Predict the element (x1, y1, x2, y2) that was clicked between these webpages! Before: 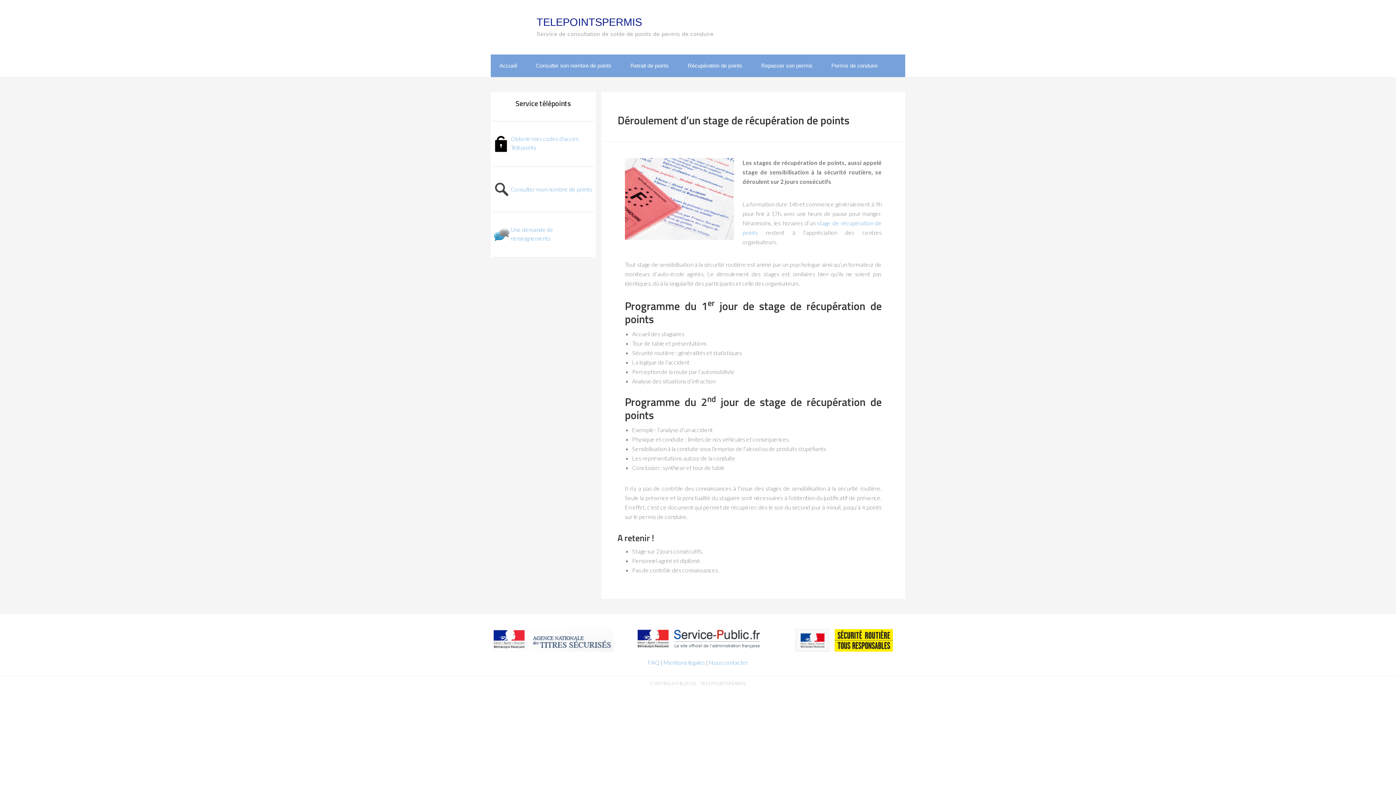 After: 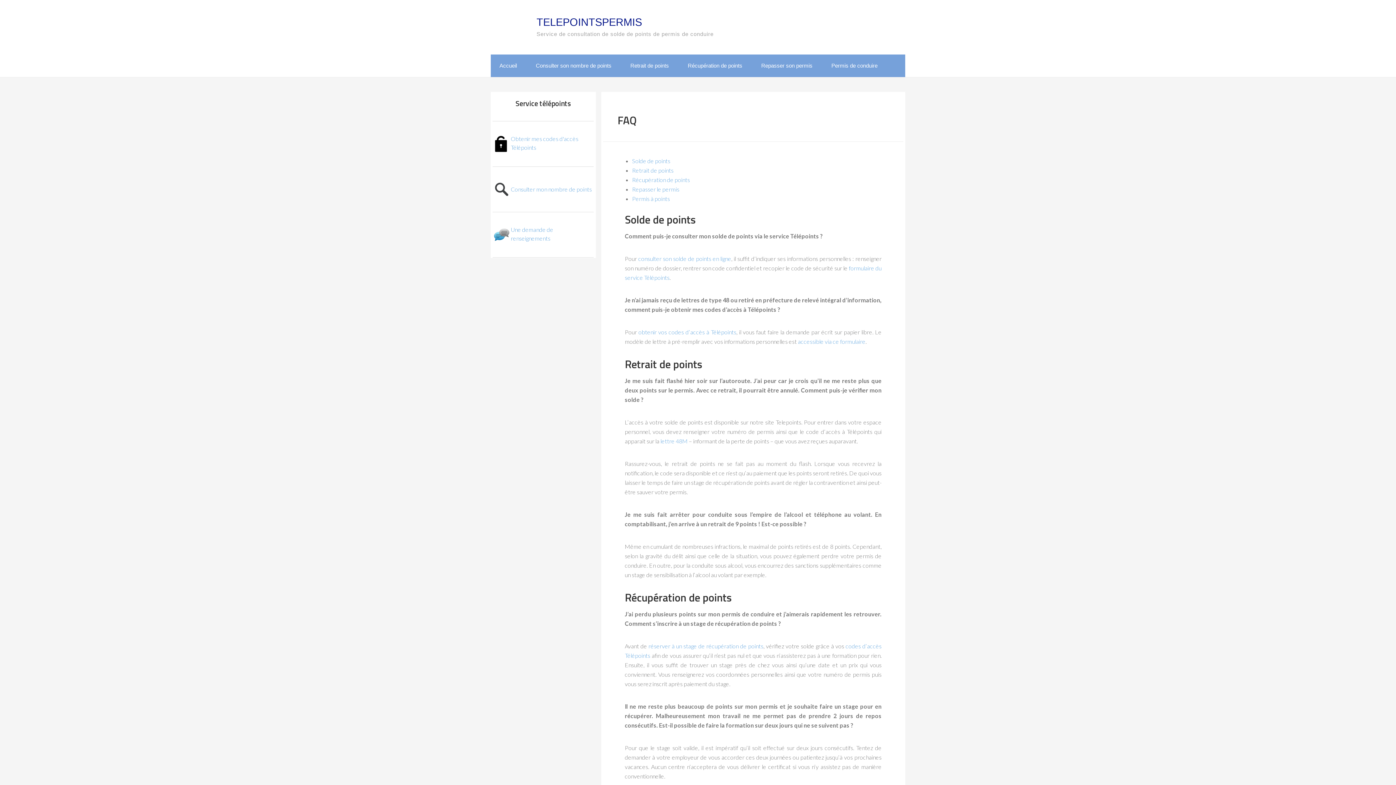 Action: label: FAQ bbox: (648, 659, 659, 666)